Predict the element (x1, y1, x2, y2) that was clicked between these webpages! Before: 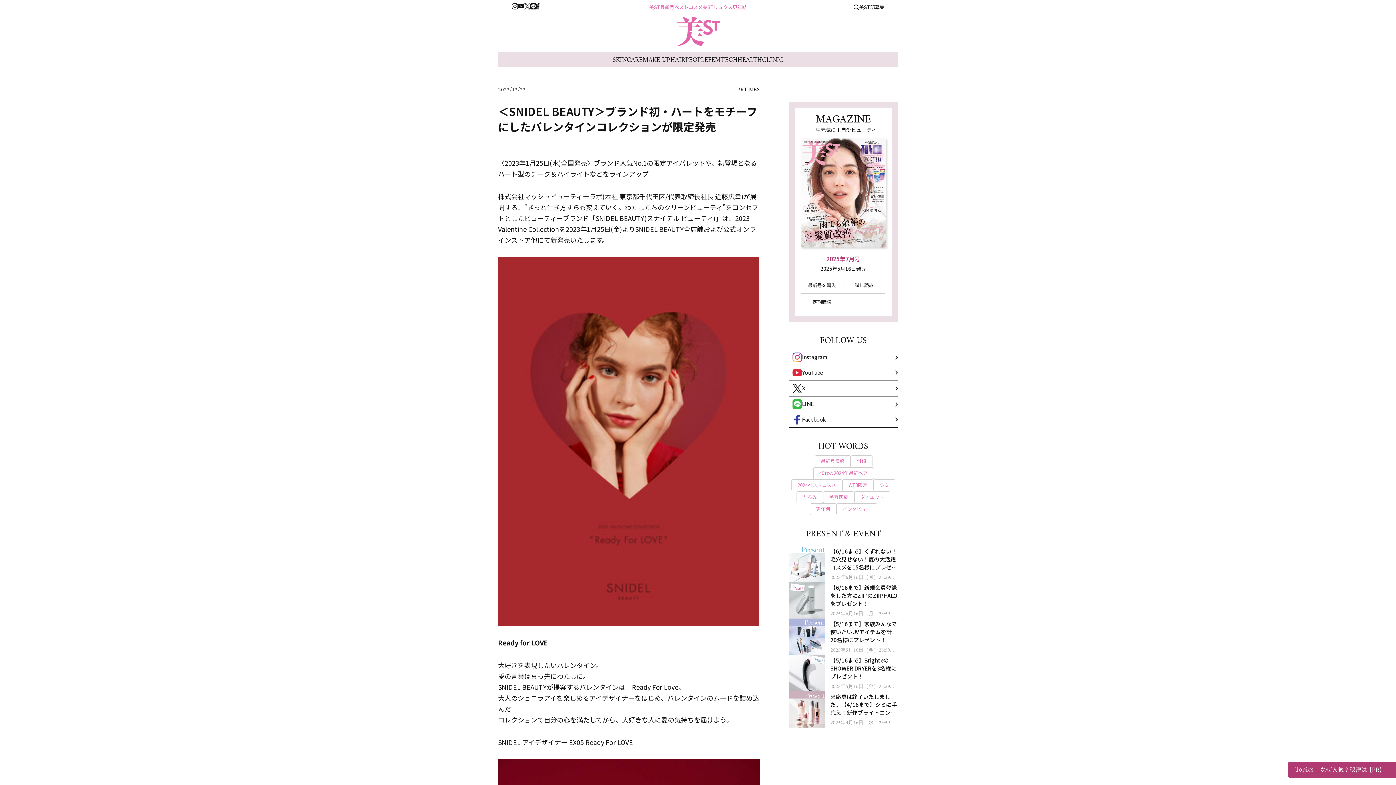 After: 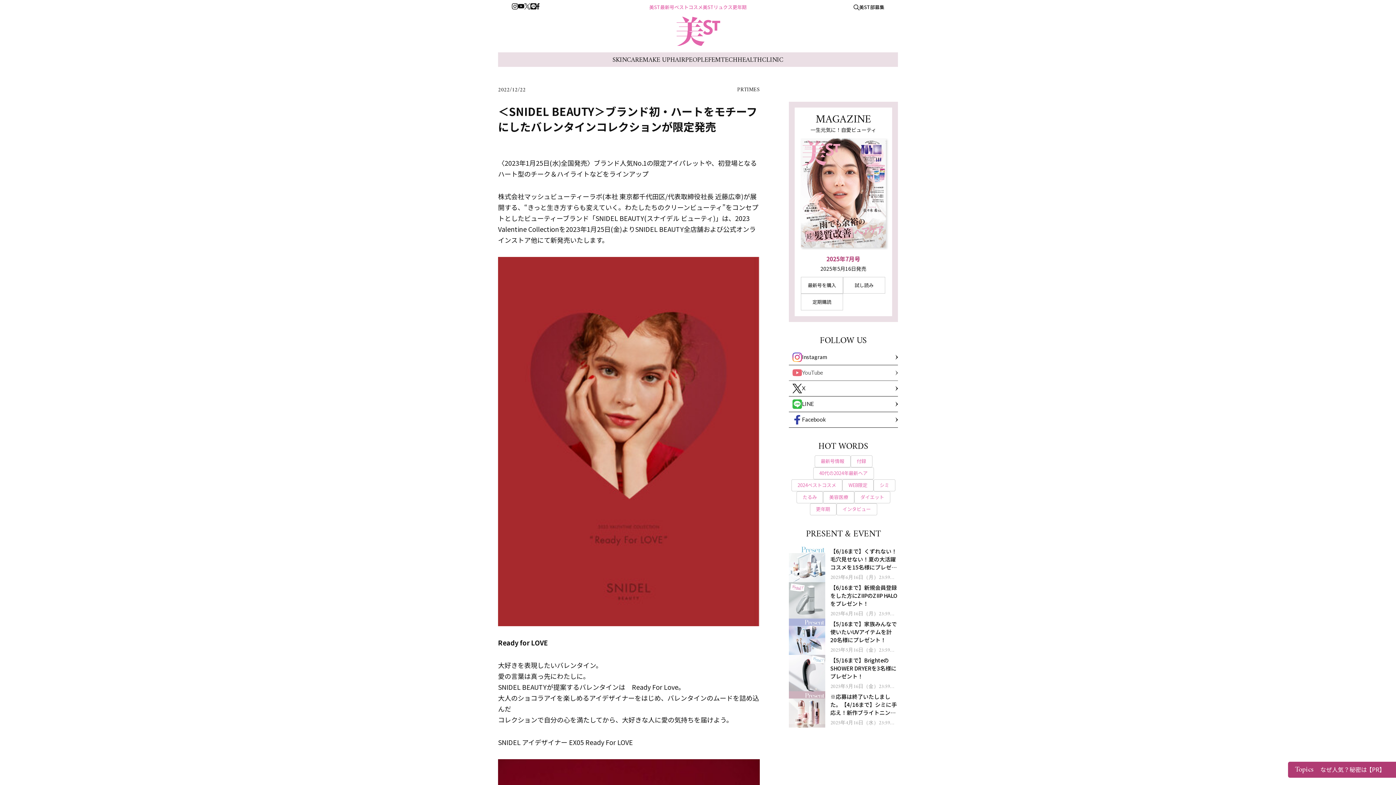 Action: label: YouTube bbox: (789, 365, 898, 380)